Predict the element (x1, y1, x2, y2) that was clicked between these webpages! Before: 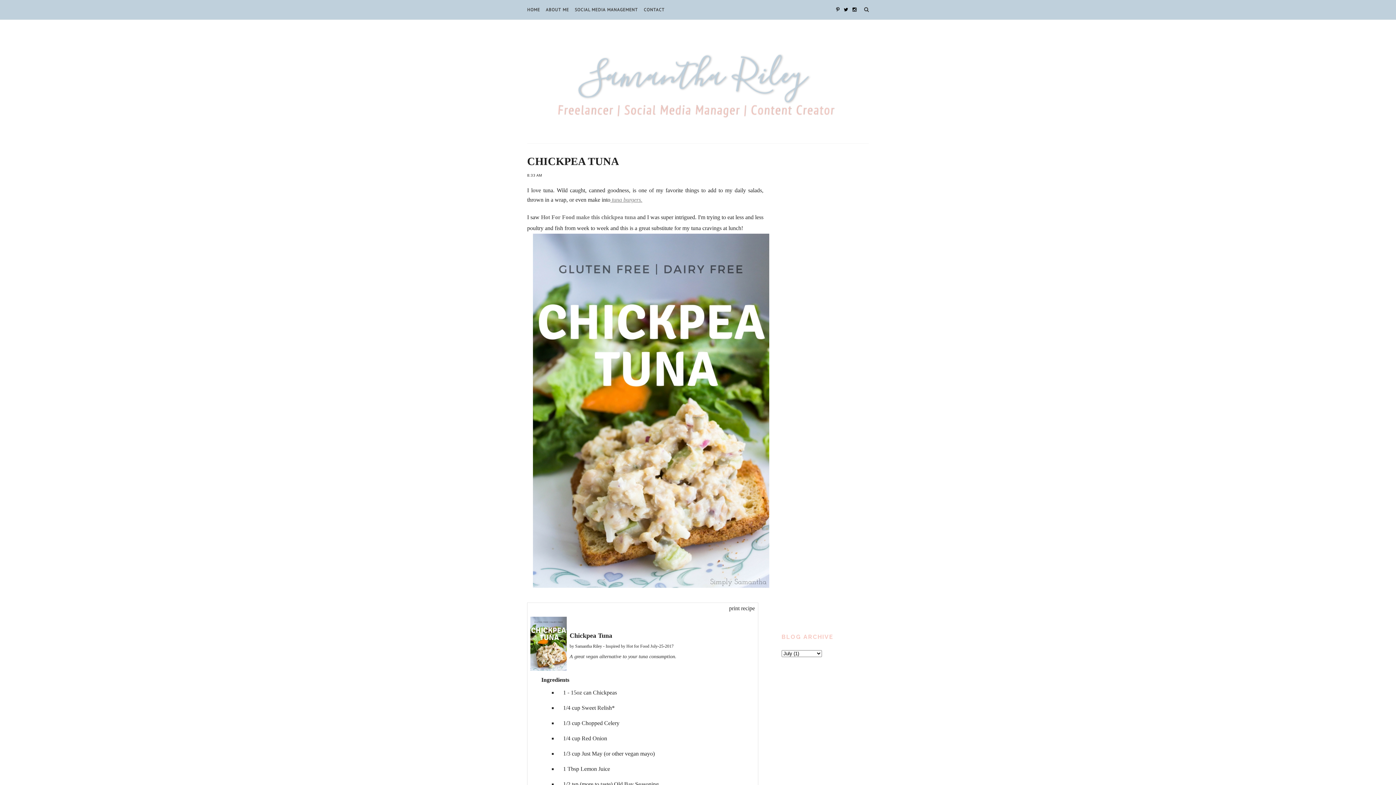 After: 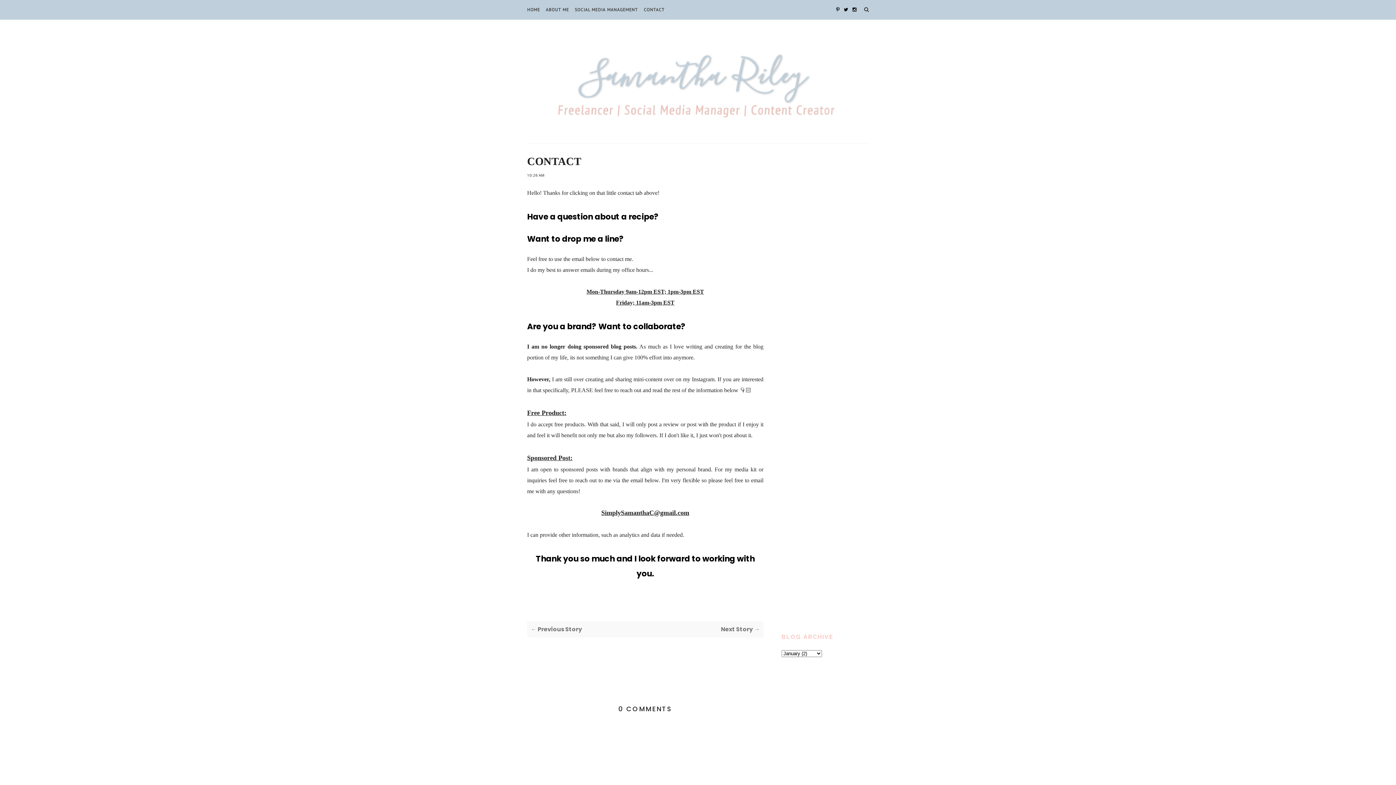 Action: label: CONTACT bbox: (643, 0, 664, 19)